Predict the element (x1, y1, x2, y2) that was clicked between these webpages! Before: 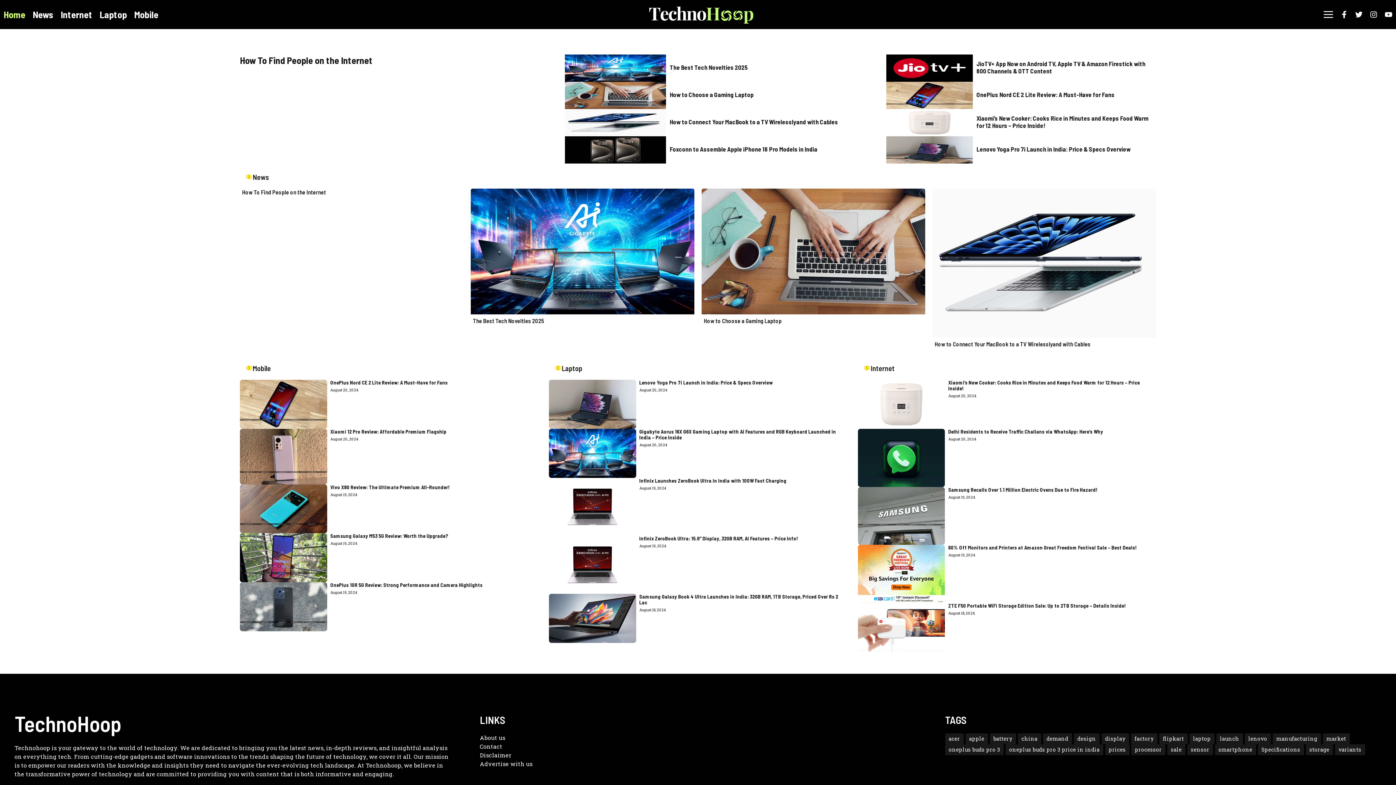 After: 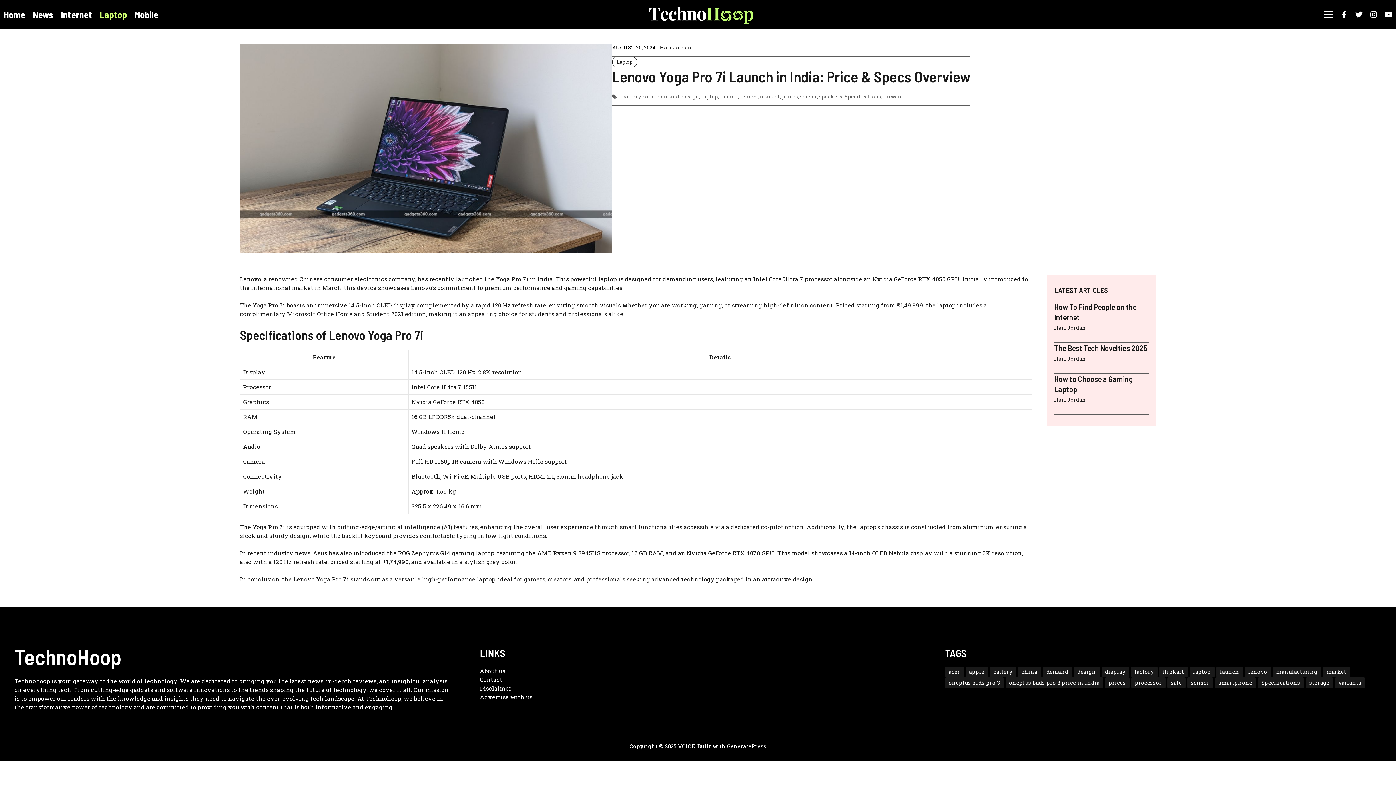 Action: bbox: (886, 145, 973, 152)